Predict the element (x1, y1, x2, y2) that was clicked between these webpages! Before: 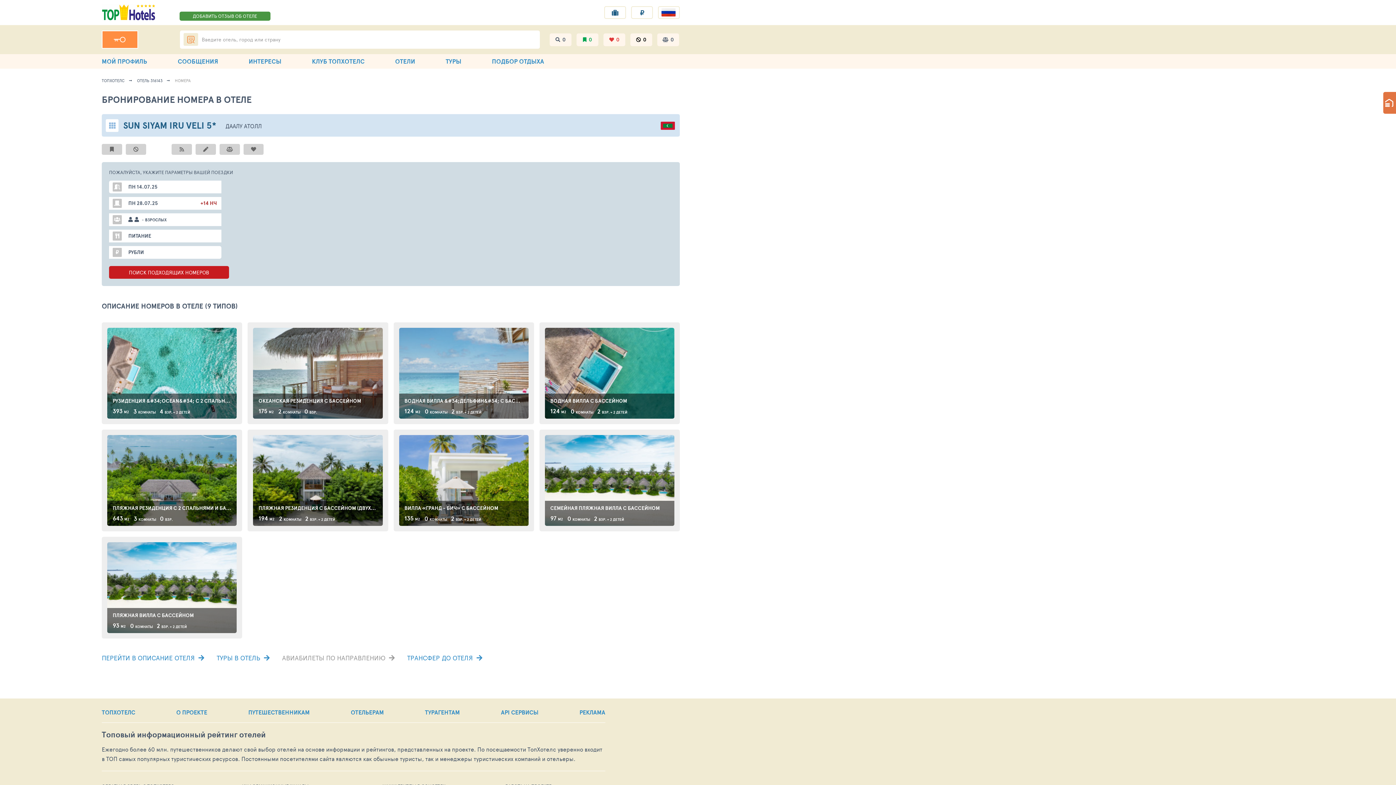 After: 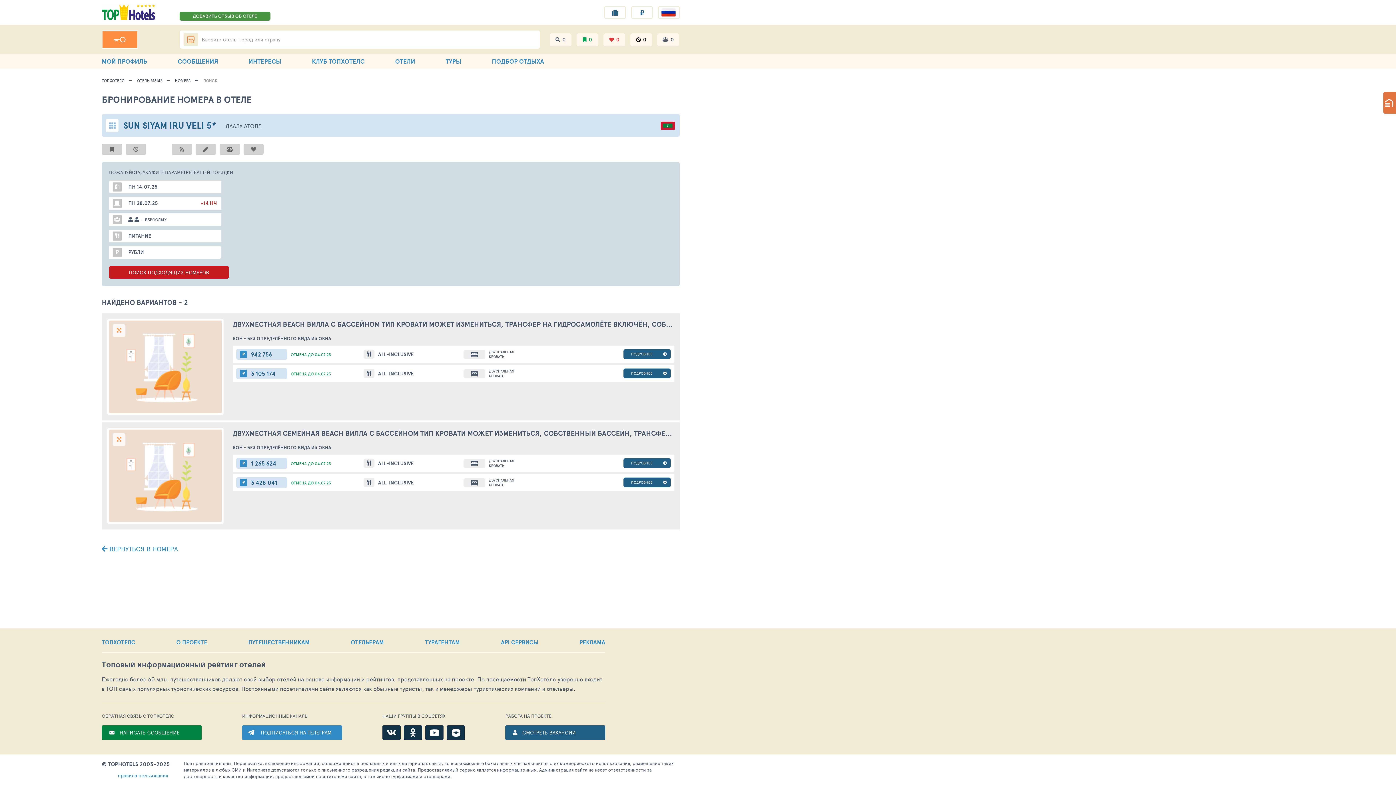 Action: label: ПОИСК ПОДХОДЯЩИХ НОМЕРОВ bbox: (109, 266, 229, 278)